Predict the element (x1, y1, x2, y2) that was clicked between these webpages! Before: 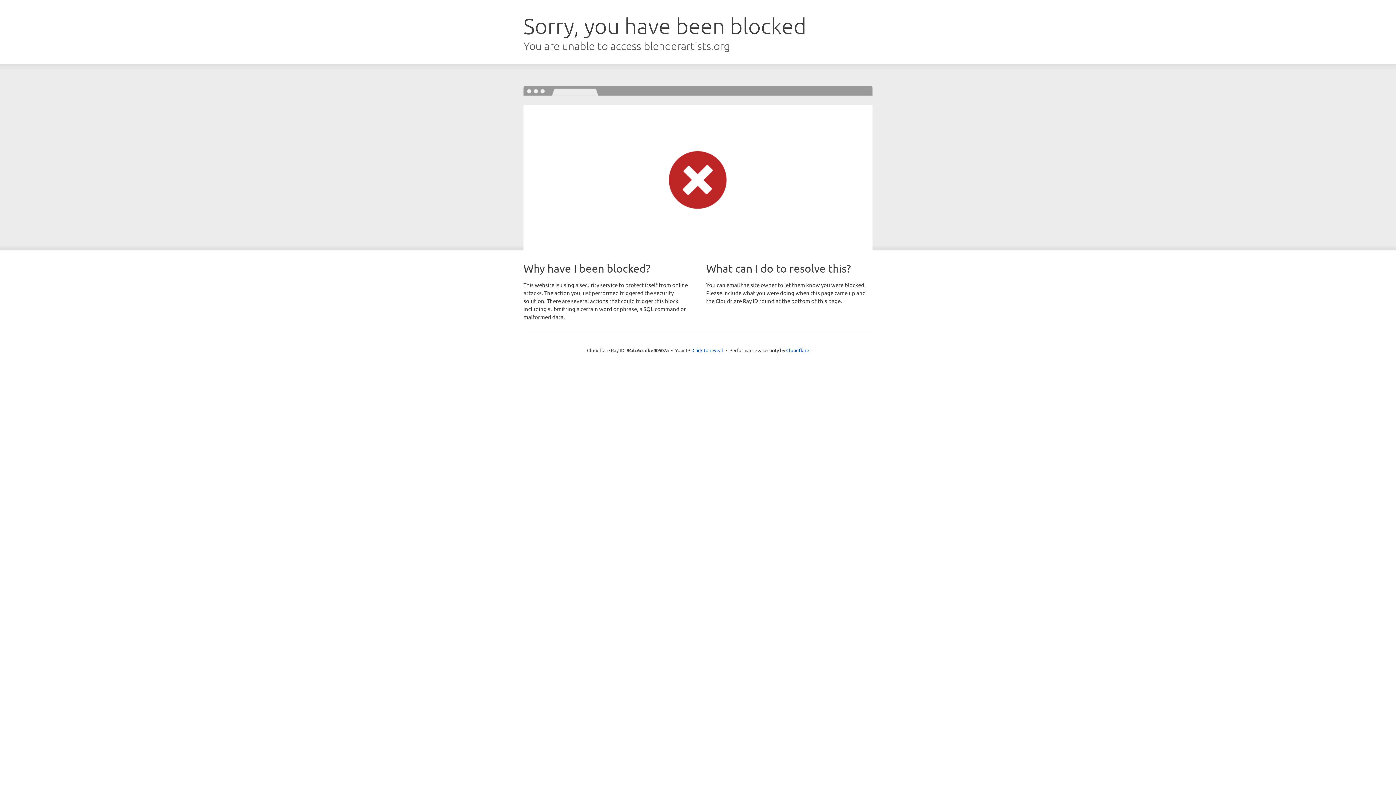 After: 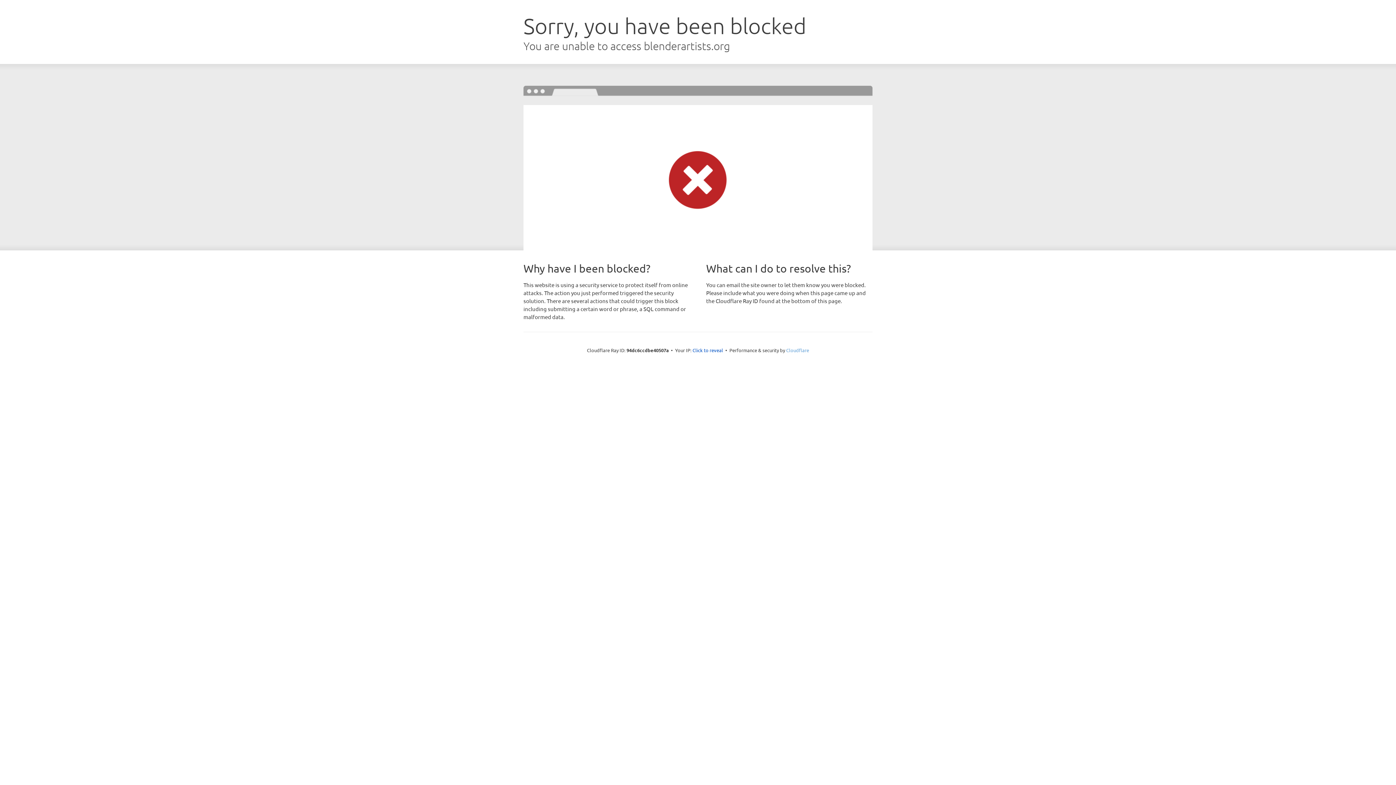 Action: label: Cloudflare bbox: (786, 347, 809, 353)